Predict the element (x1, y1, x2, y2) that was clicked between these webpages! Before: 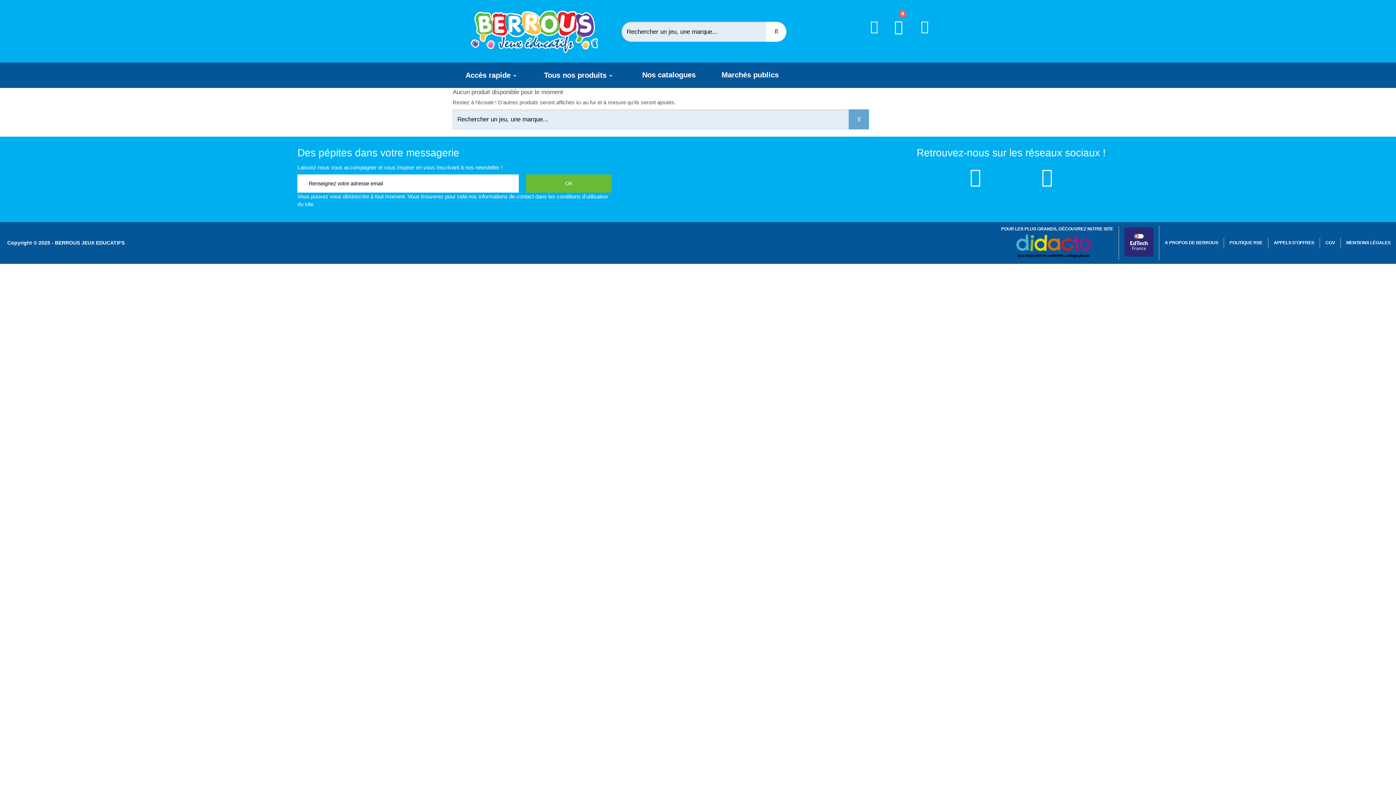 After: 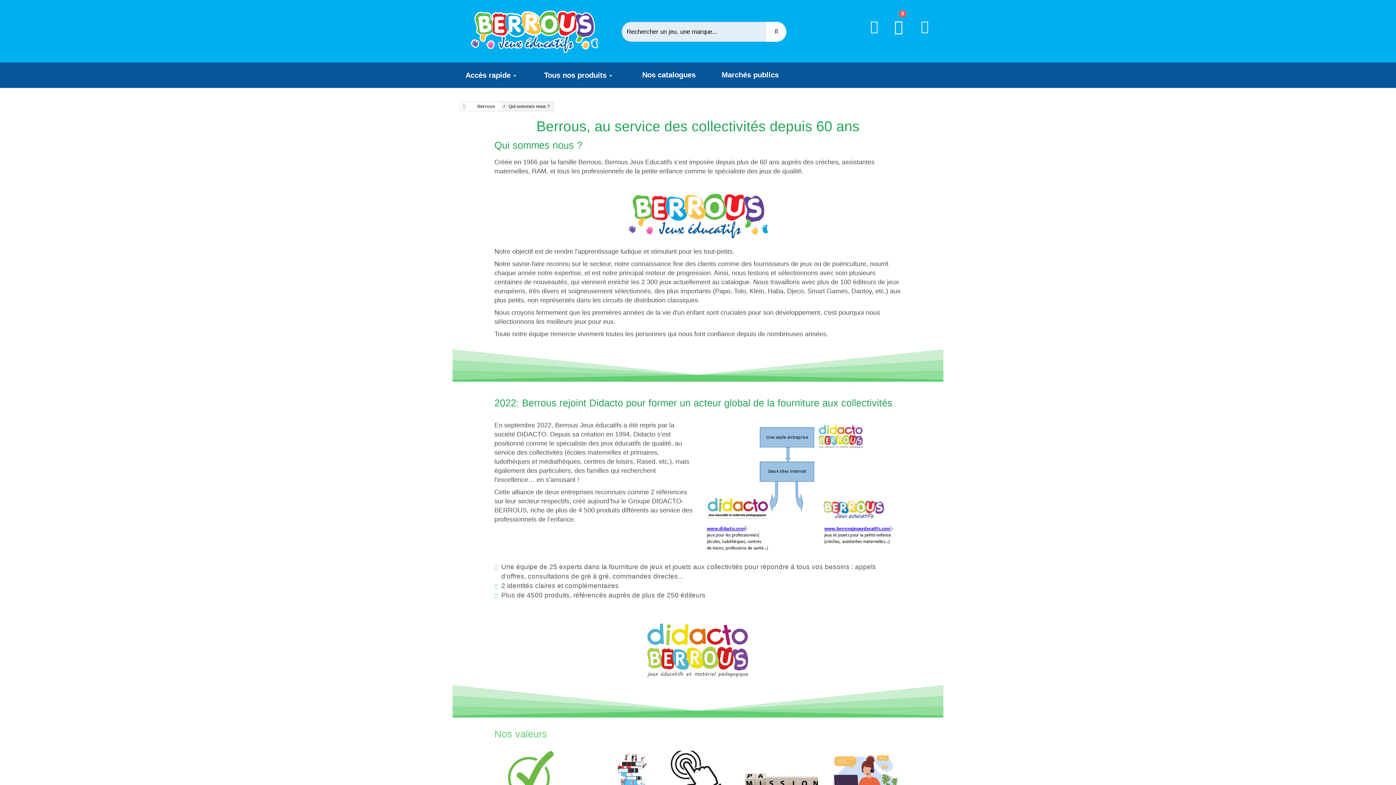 Action: label: A PROPOS DE BERROUS bbox: (1165, 240, 1218, 245)